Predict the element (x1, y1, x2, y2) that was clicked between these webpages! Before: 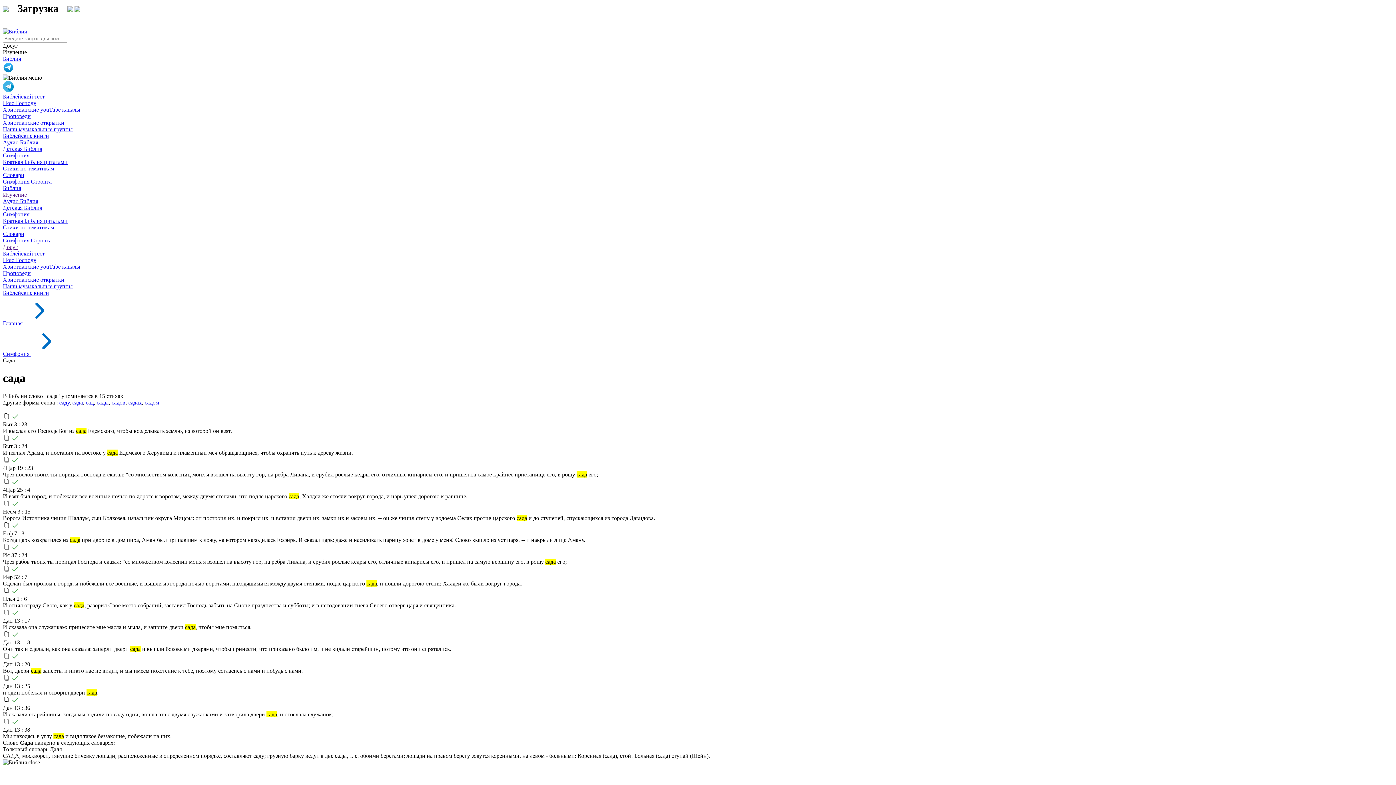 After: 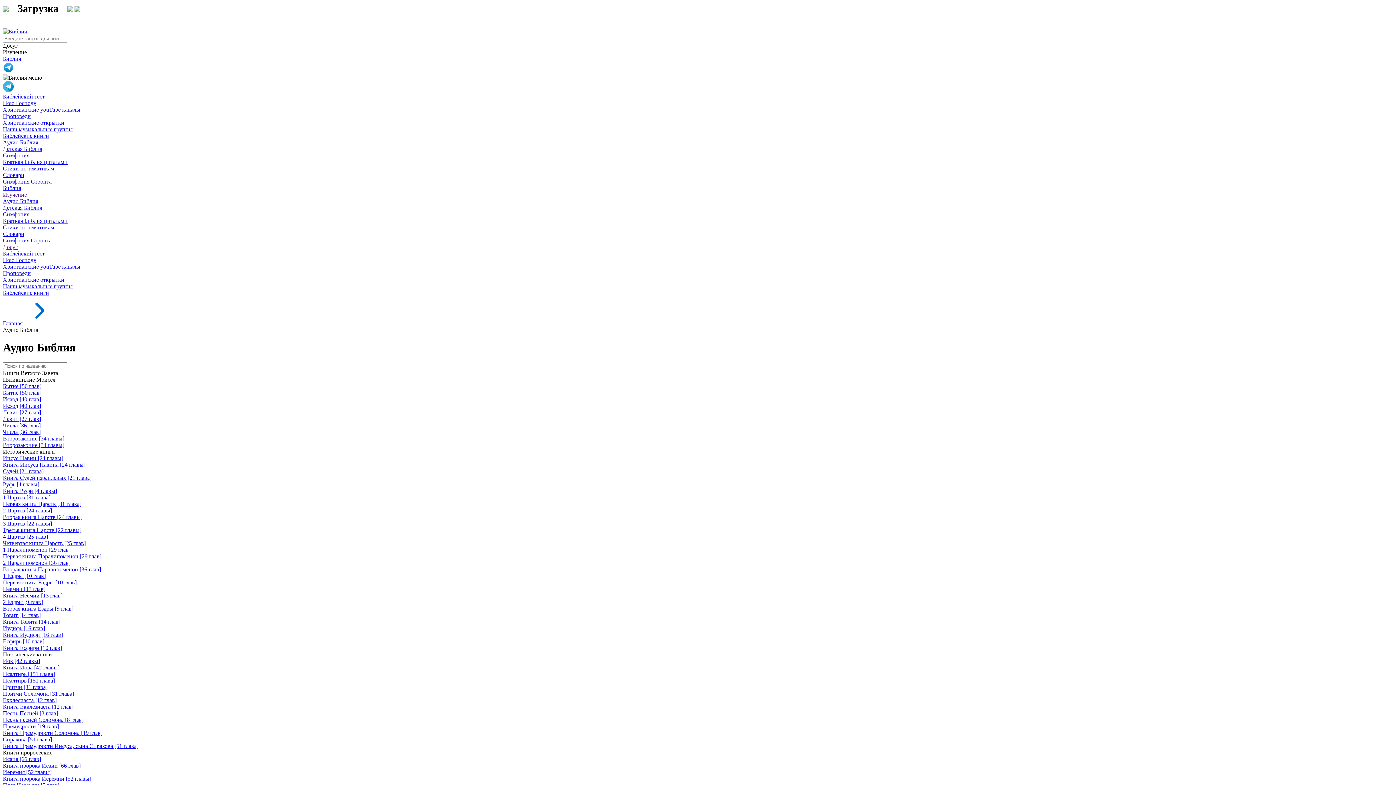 Action: bbox: (2, 198, 38, 204) label: Аудио Библия